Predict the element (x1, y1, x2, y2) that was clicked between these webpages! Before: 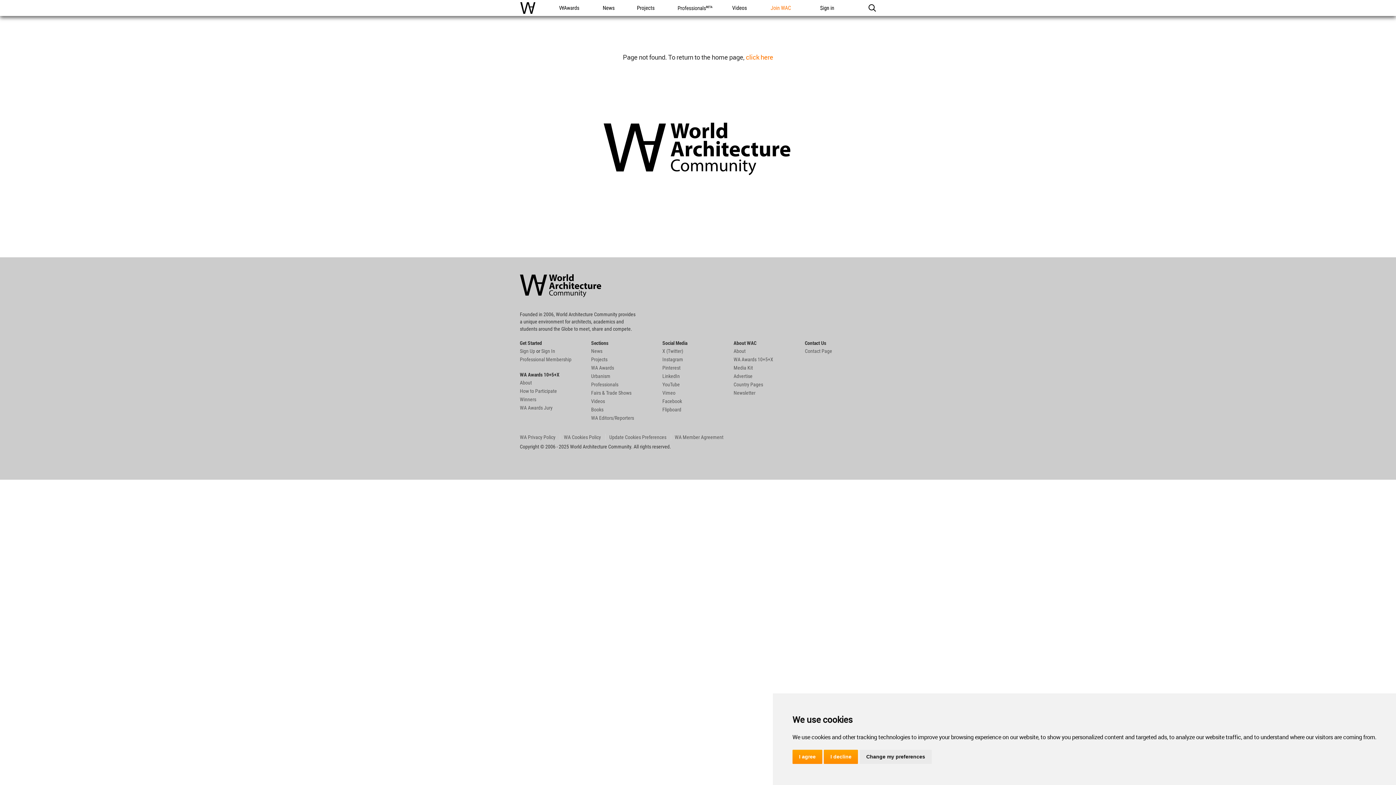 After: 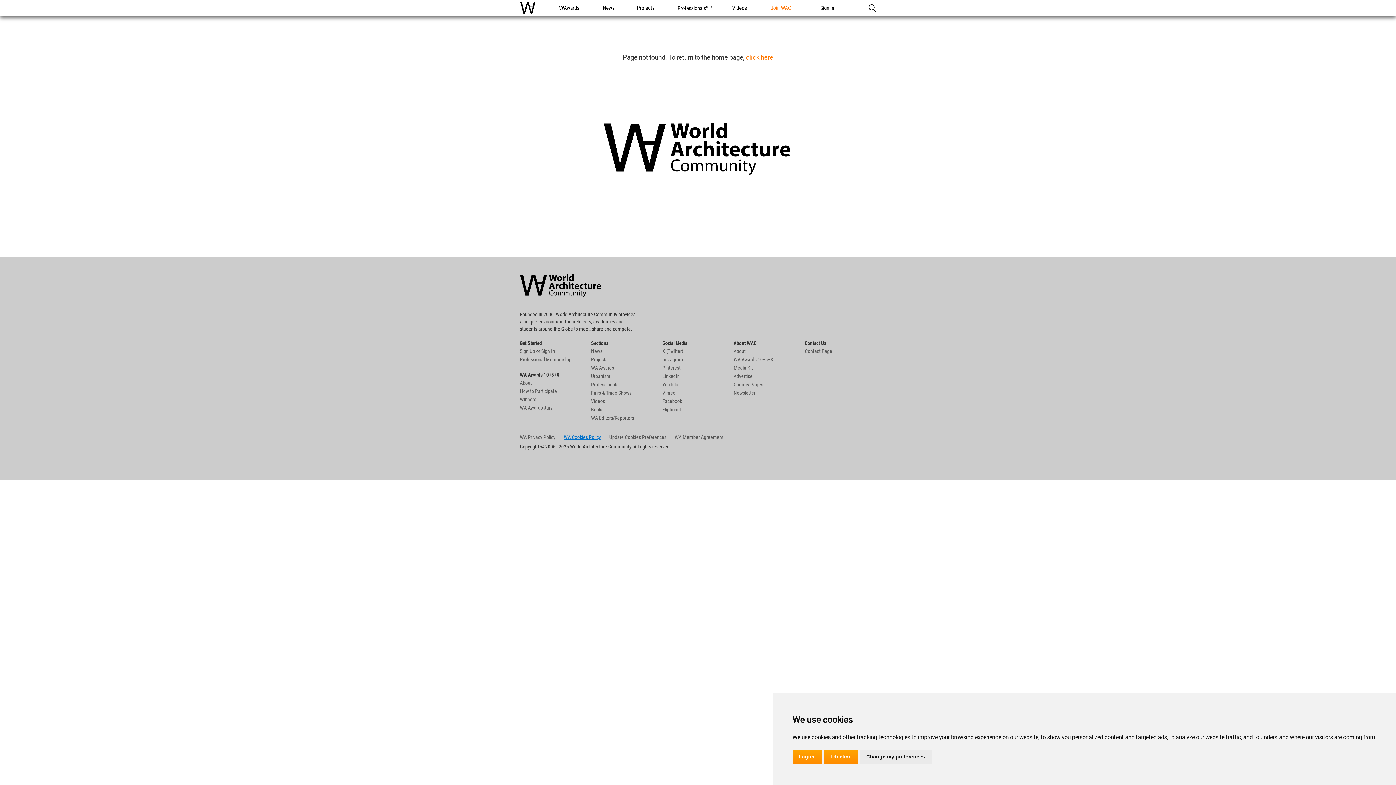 Action: bbox: (564, 433, 605, 440) label: WA Cookies Policy